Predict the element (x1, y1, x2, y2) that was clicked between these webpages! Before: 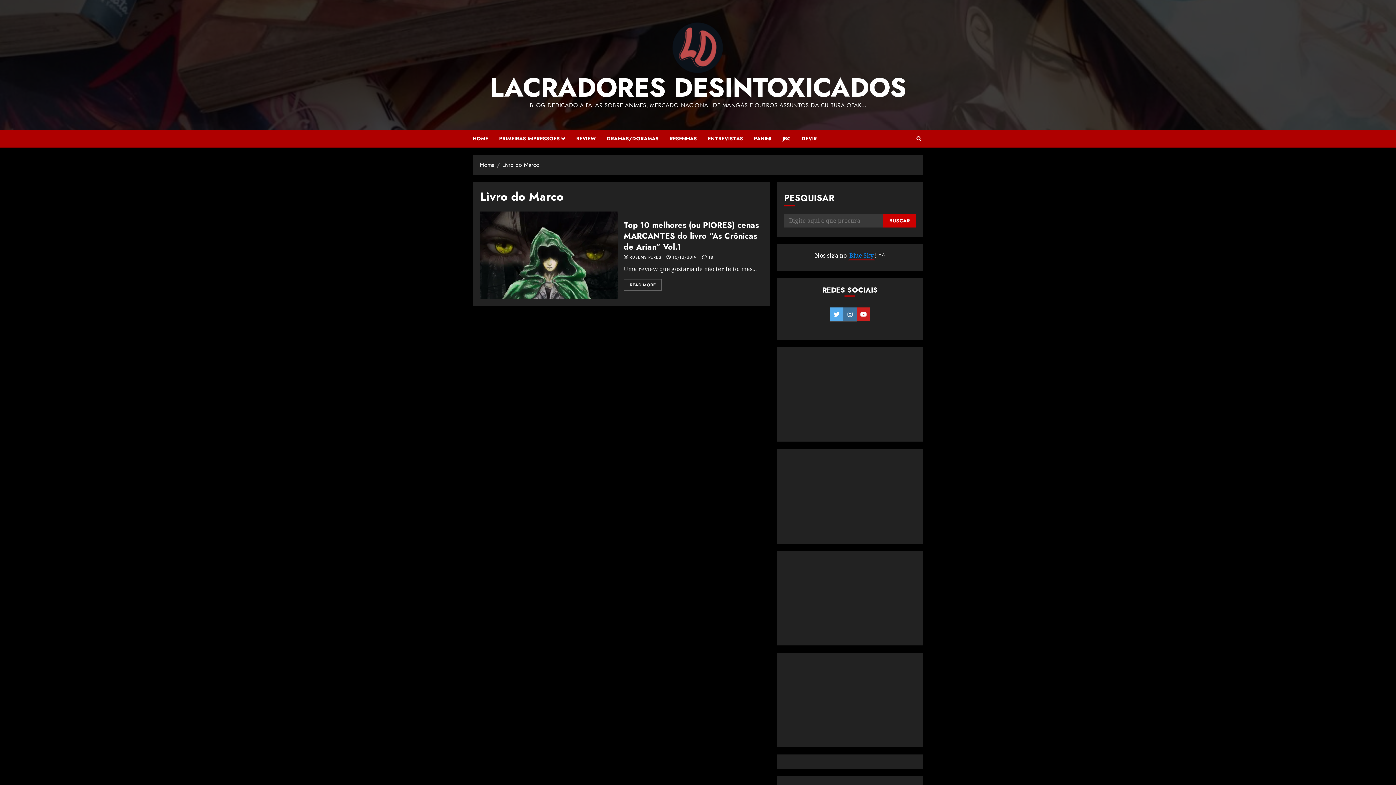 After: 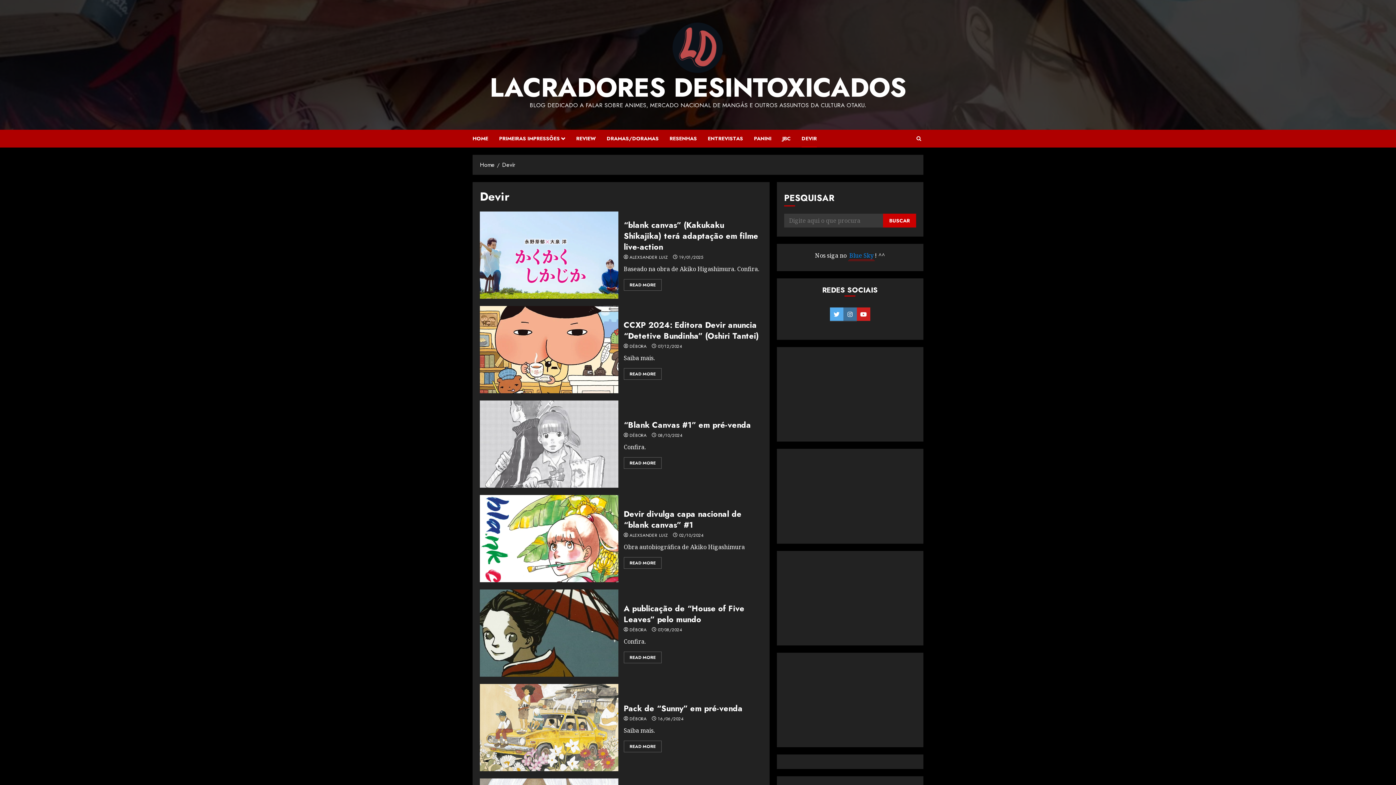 Action: bbox: (801, 129, 817, 147) label: DEVIR